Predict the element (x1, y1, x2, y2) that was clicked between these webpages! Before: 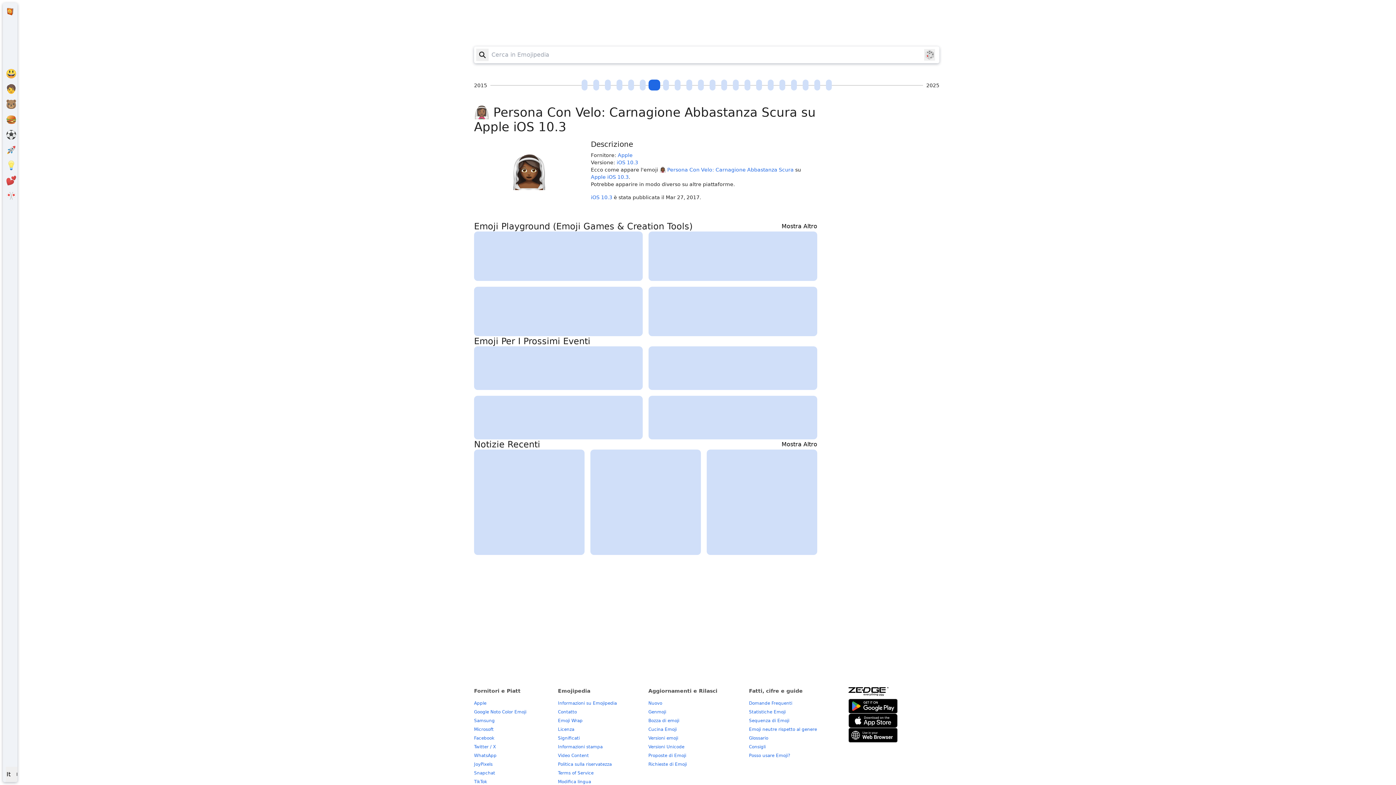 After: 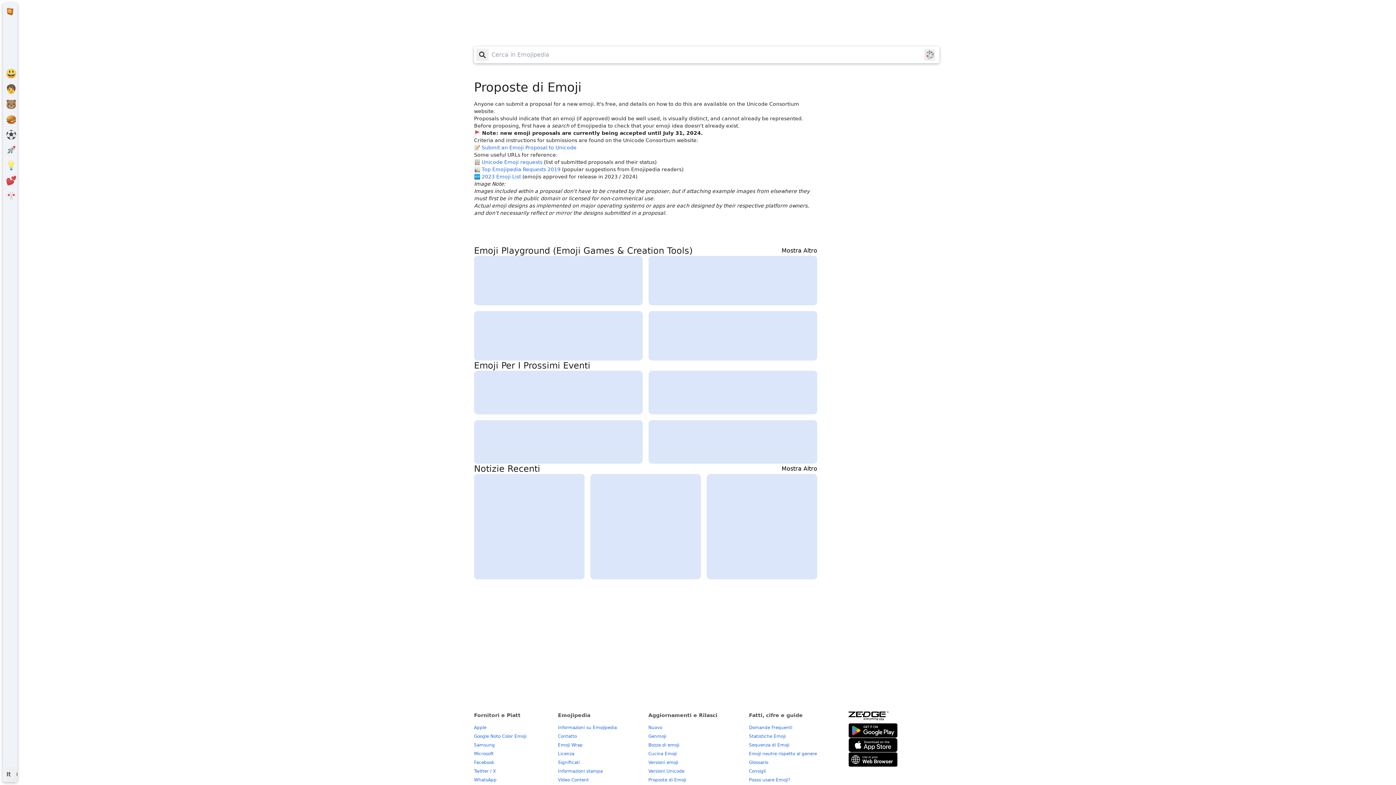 Action: bbox: (648, 753, 686, 758) label: Proposte di Emoji